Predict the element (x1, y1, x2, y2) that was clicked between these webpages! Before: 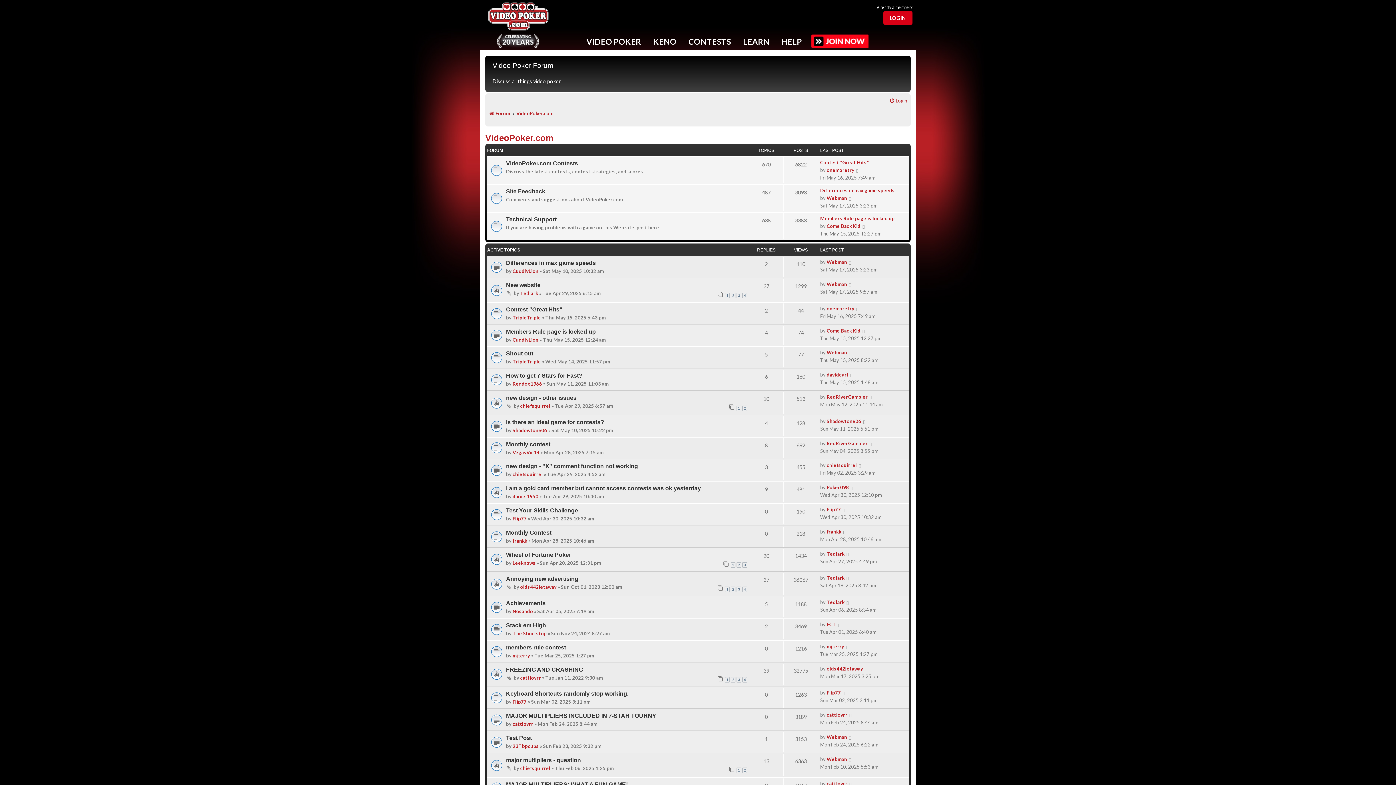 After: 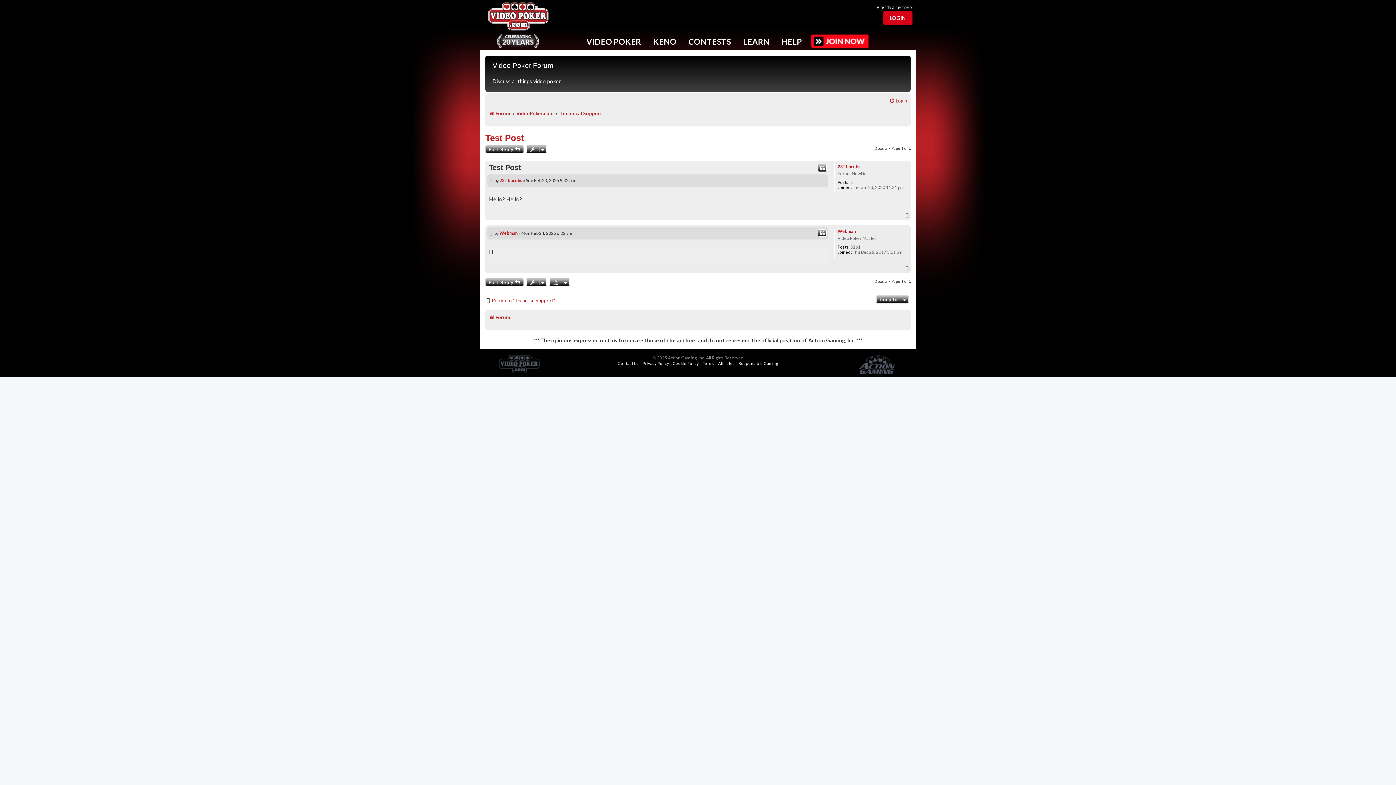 Action: label: Test Post bbox: (506, 735, 532, 741)